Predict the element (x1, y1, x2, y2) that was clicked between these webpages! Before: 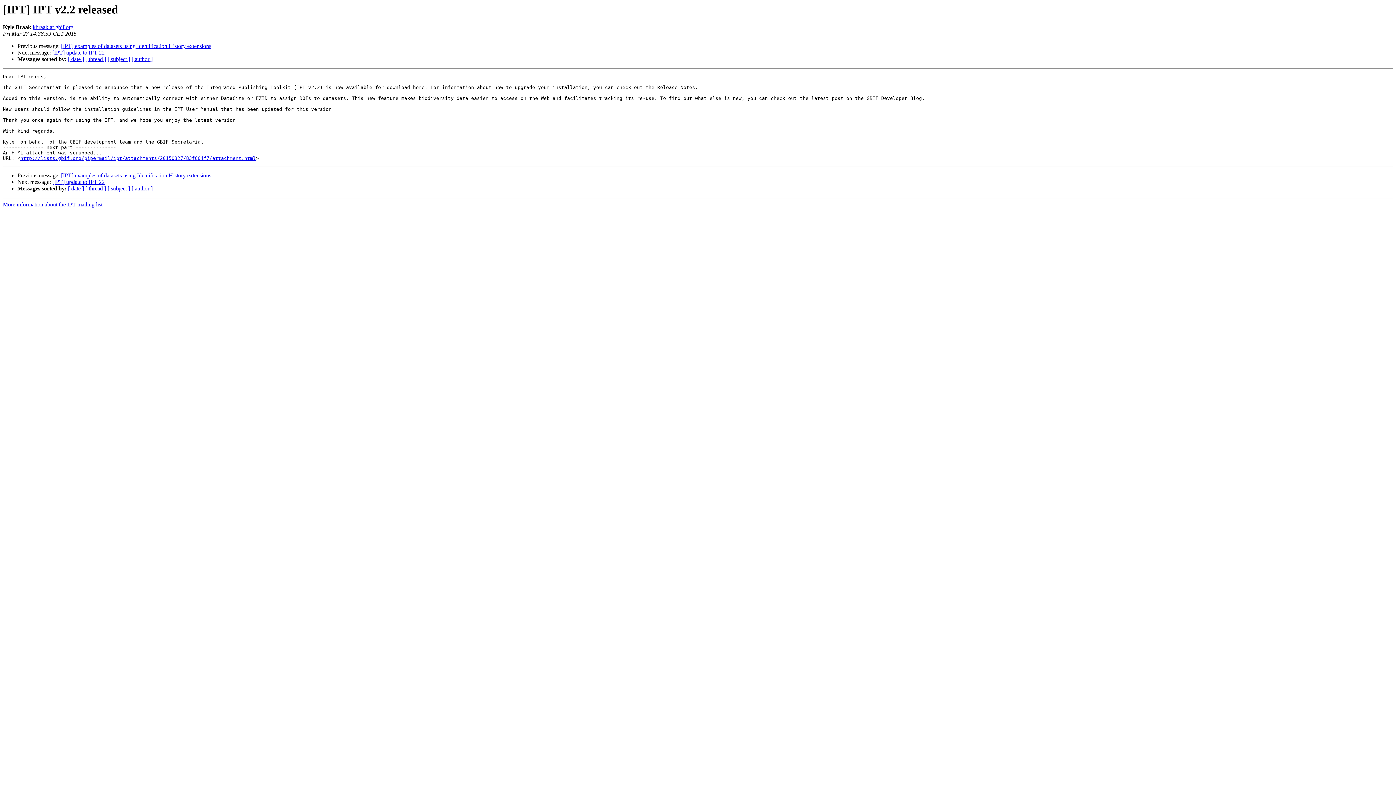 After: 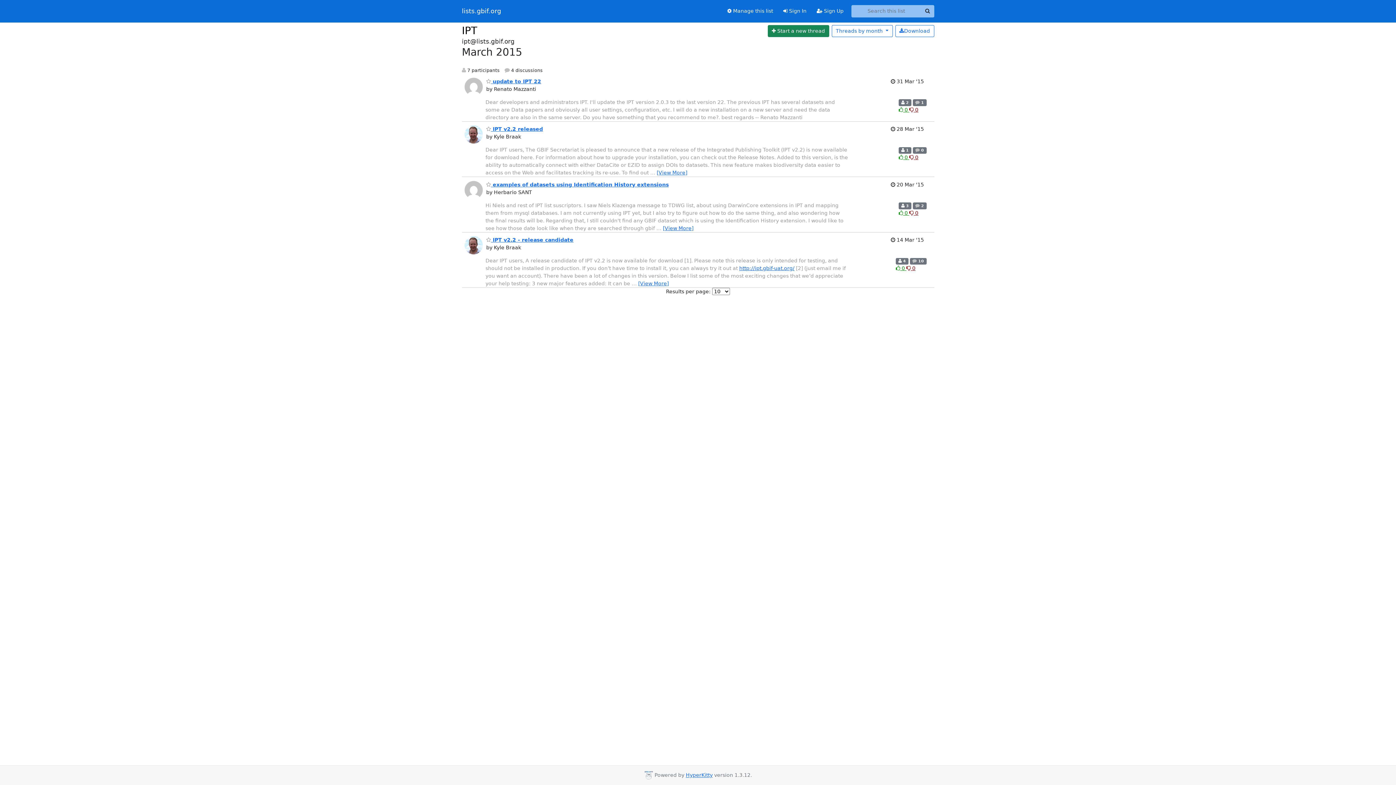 Action: bbox: (68, 185, 84, 191) label: [ date ]